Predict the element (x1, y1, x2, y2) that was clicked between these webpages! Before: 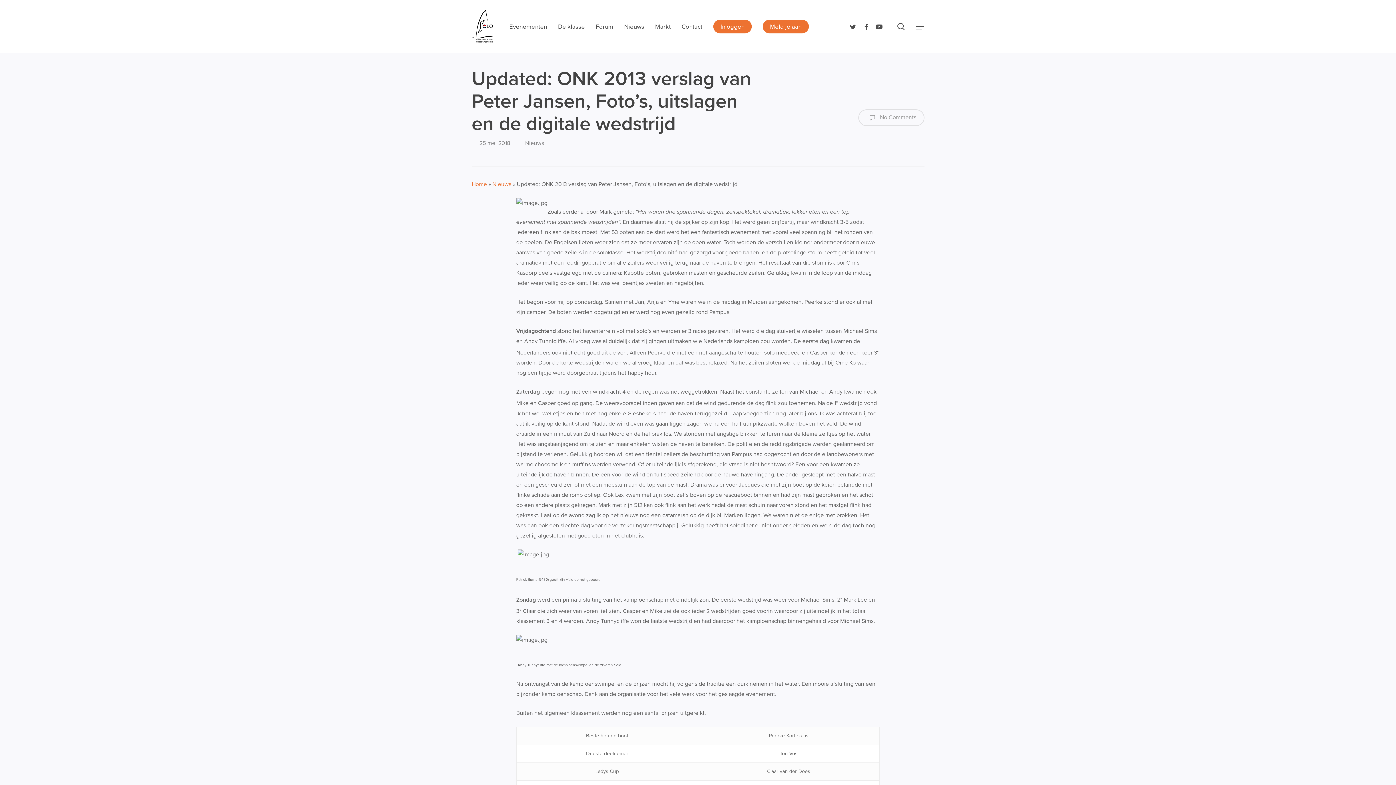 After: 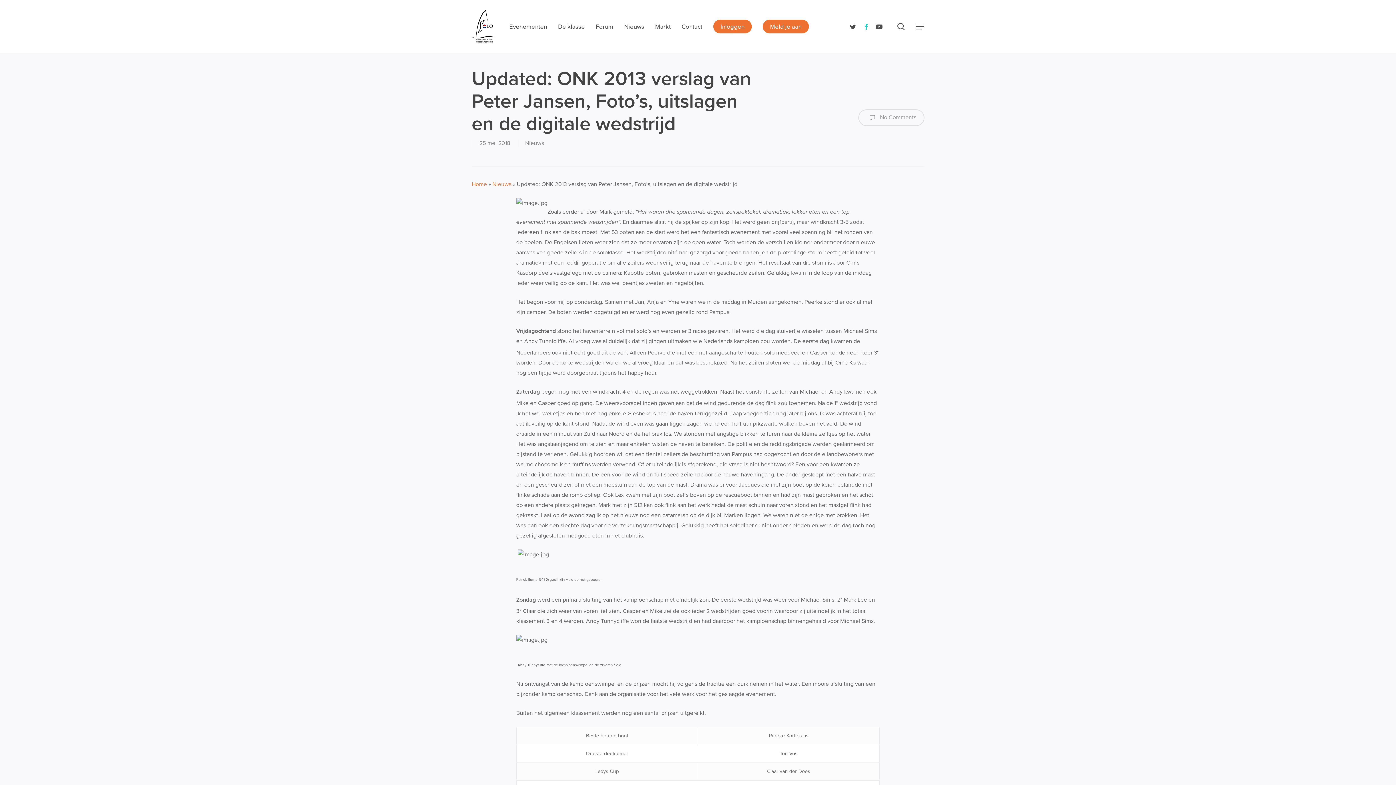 Action: label: facebook bbox: (859, 22, 872, 30)